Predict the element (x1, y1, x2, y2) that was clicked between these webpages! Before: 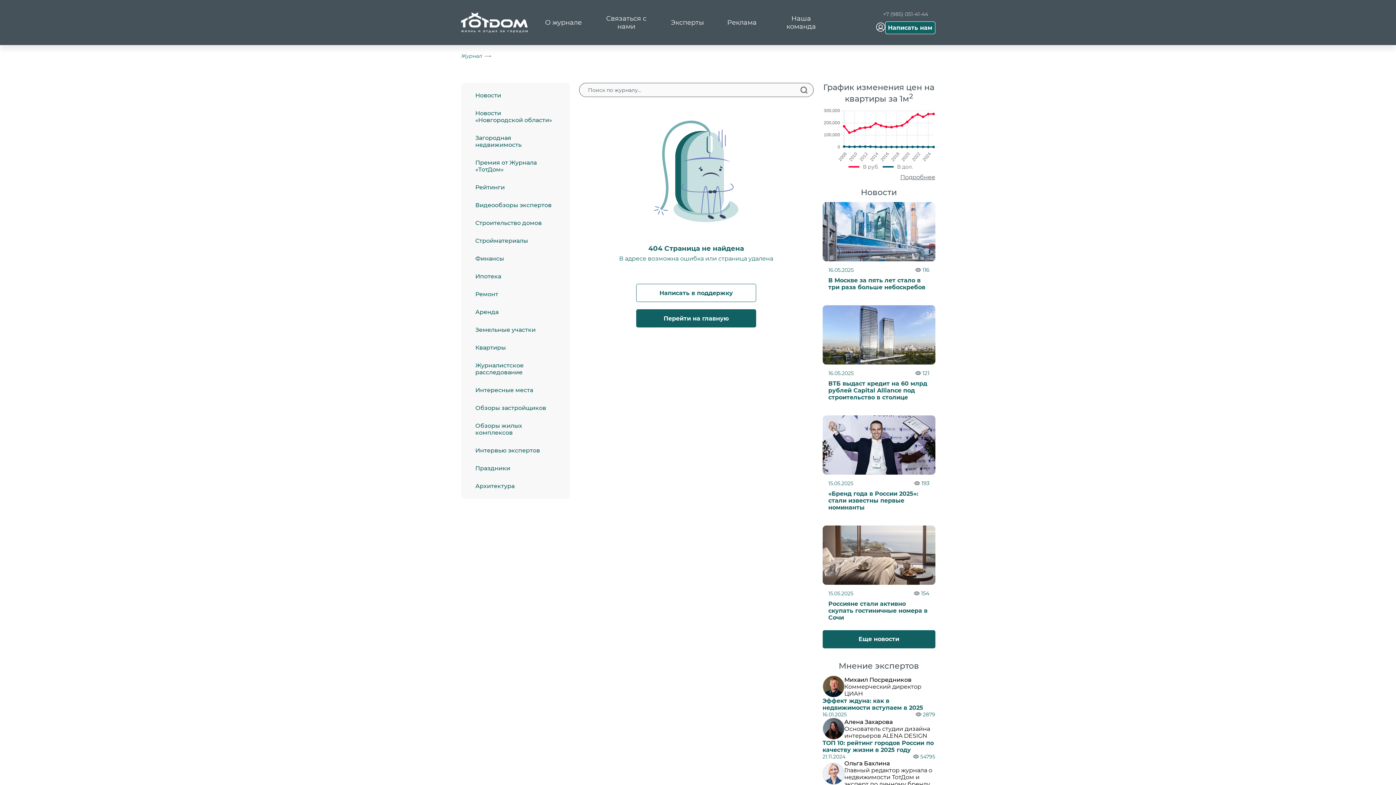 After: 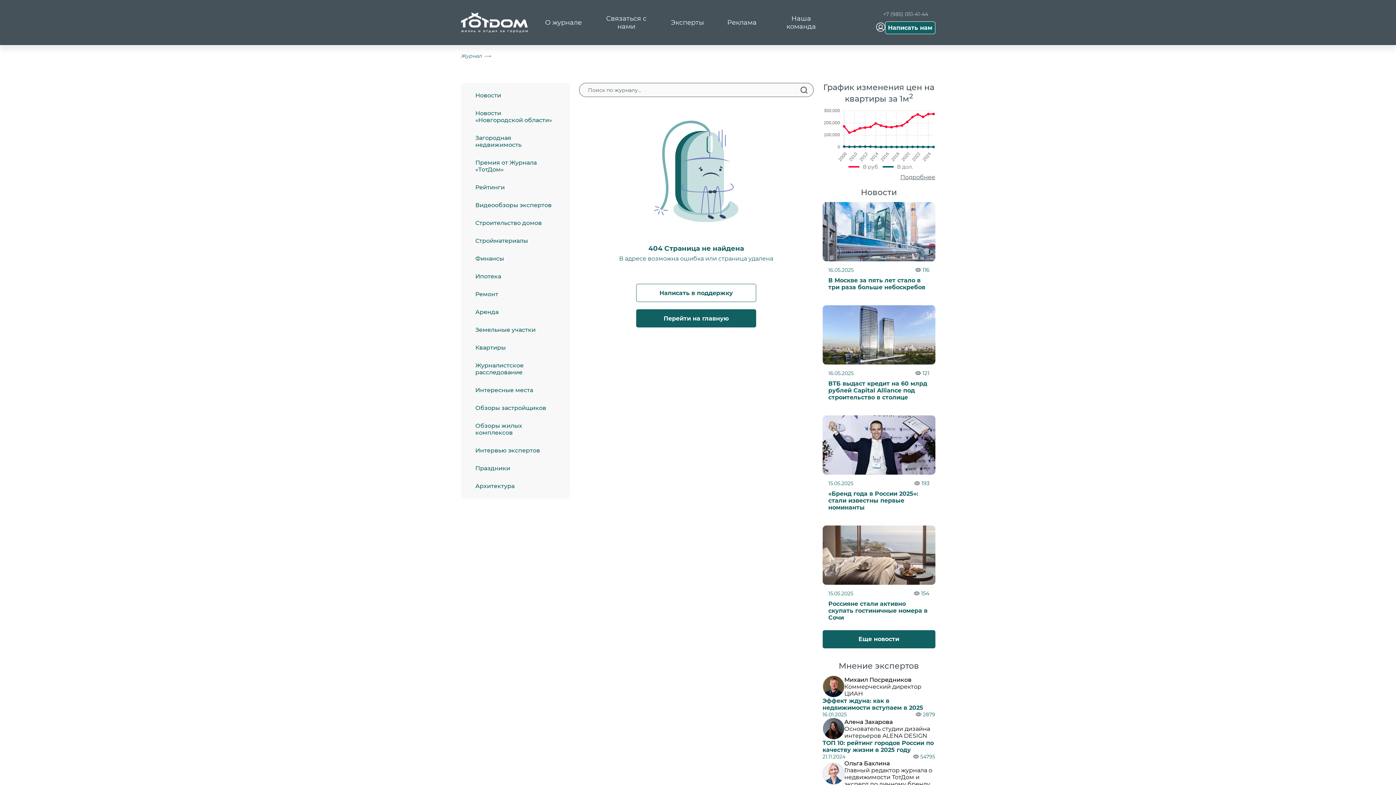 Action: bbox: (883, 10, 928, 17) label: +7 (985) 051-41-44